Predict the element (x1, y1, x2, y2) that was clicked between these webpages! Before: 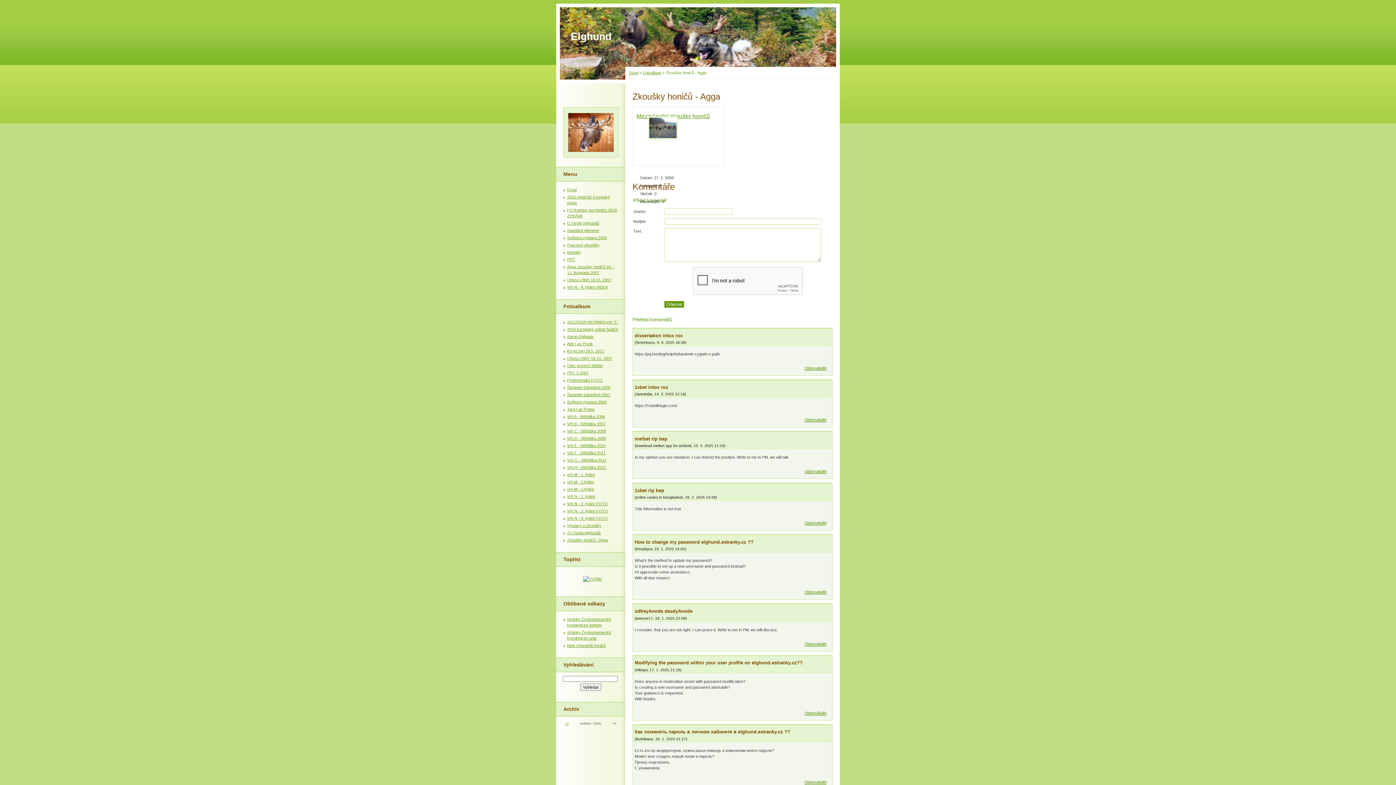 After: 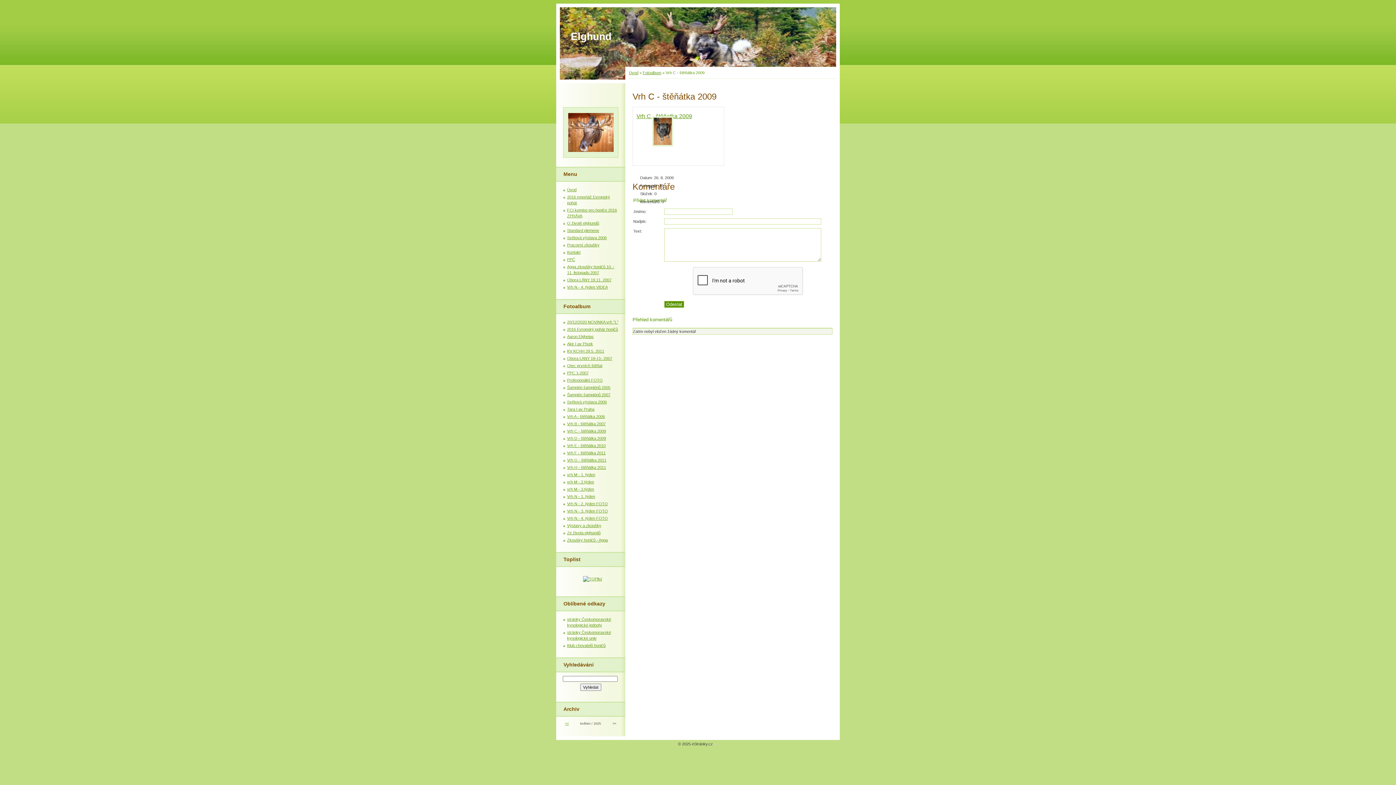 Action: bbox: (567, 429, 606, 433) label: Vrh C - štěňátka 2009